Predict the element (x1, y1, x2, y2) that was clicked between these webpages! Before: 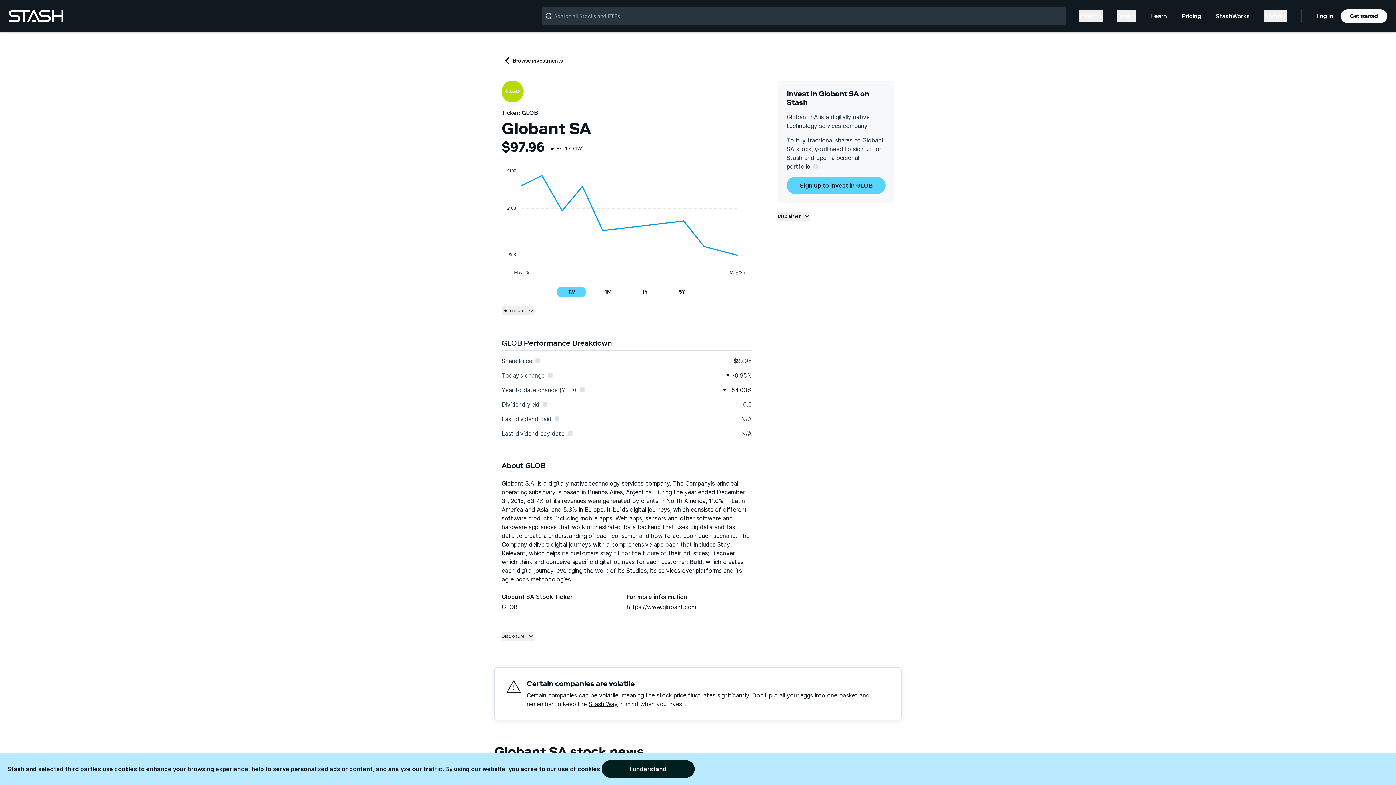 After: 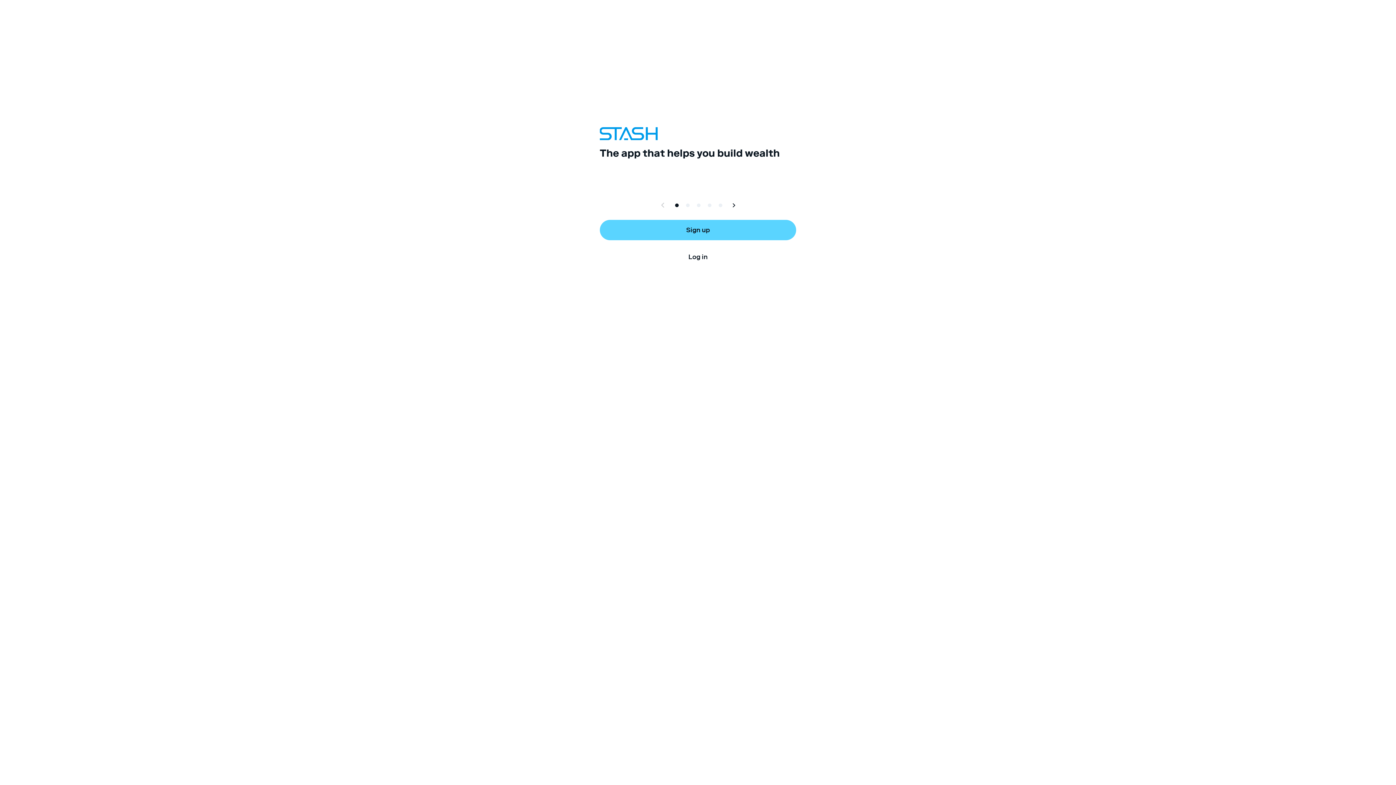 Action: bbox: (1341, 9, 1387, 22) label: Get started